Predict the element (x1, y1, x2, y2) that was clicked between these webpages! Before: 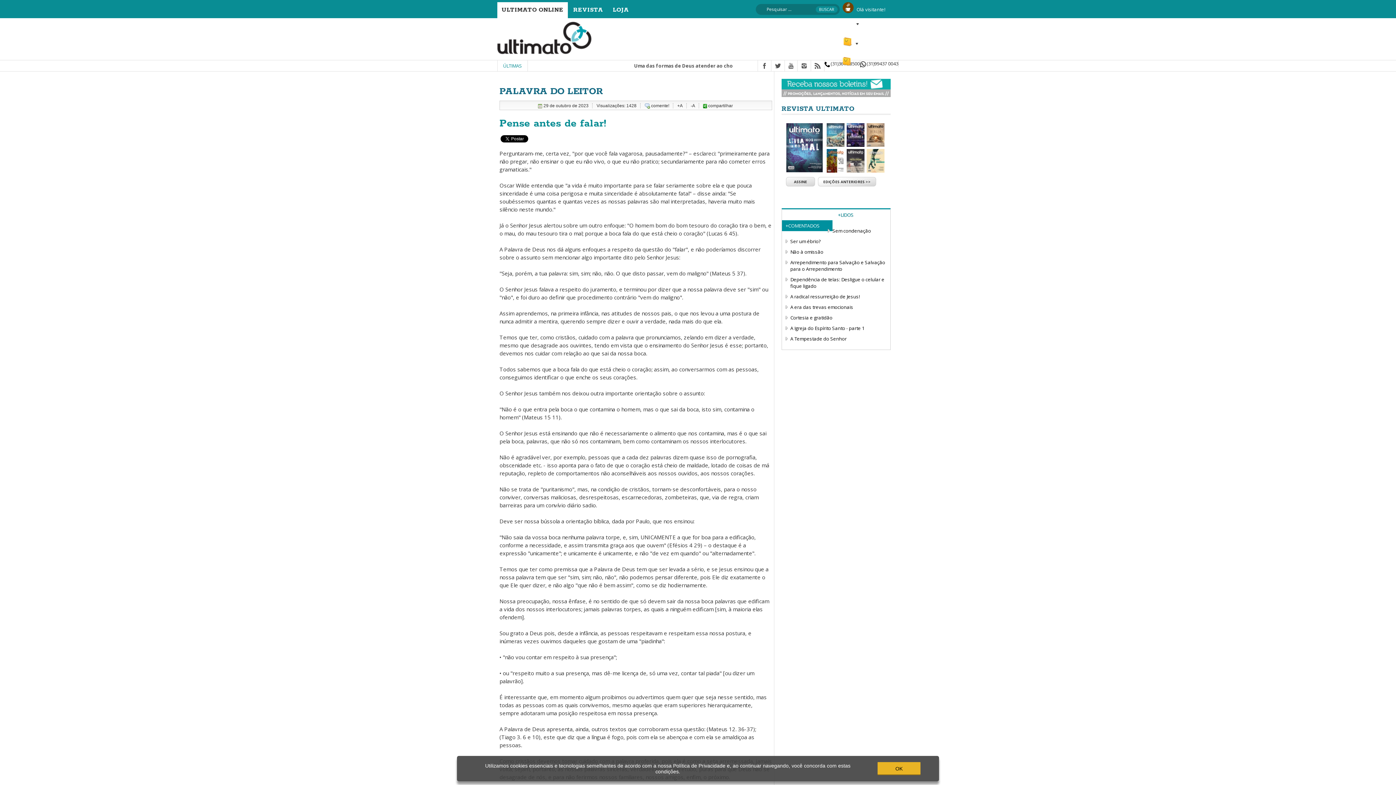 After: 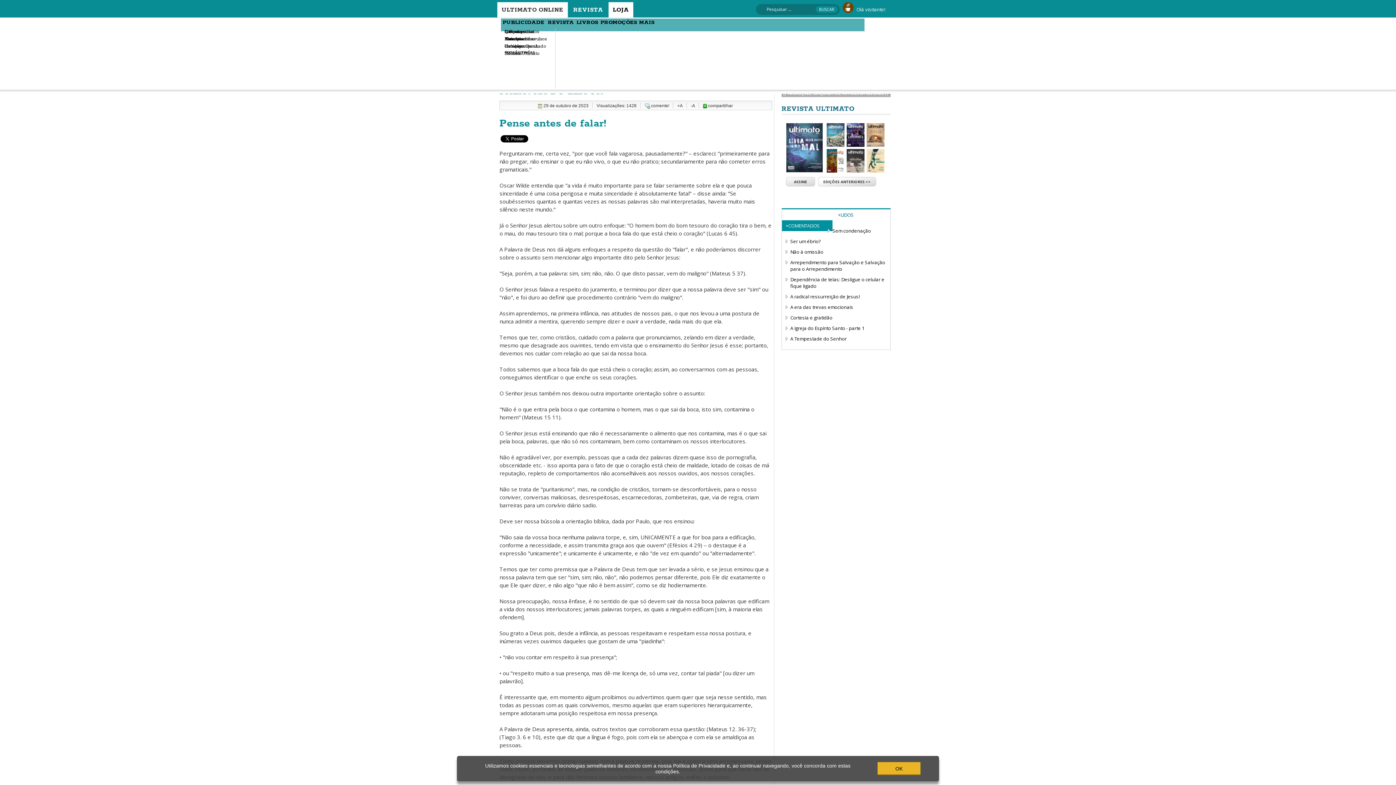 Action: bbox: (613, 6, 629, 13) label: LOJA